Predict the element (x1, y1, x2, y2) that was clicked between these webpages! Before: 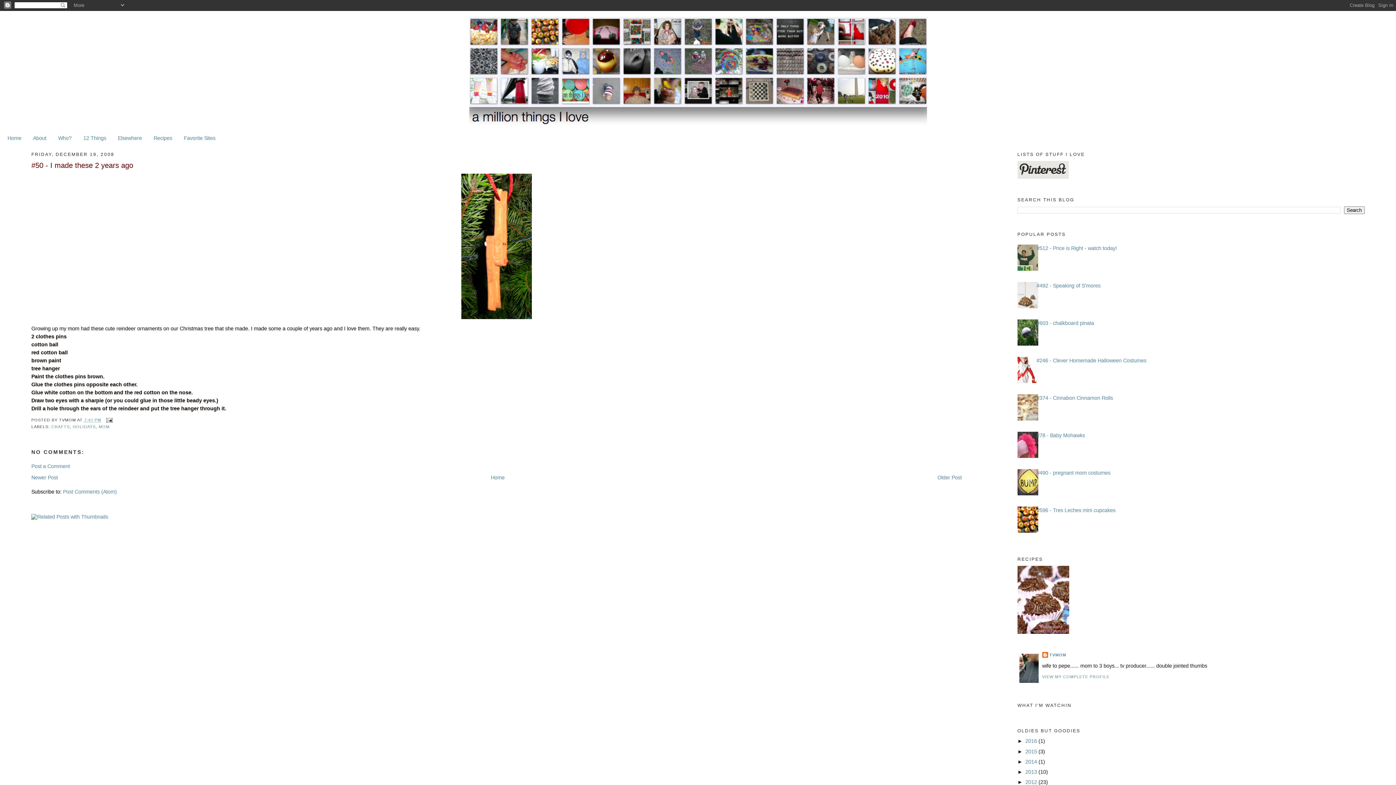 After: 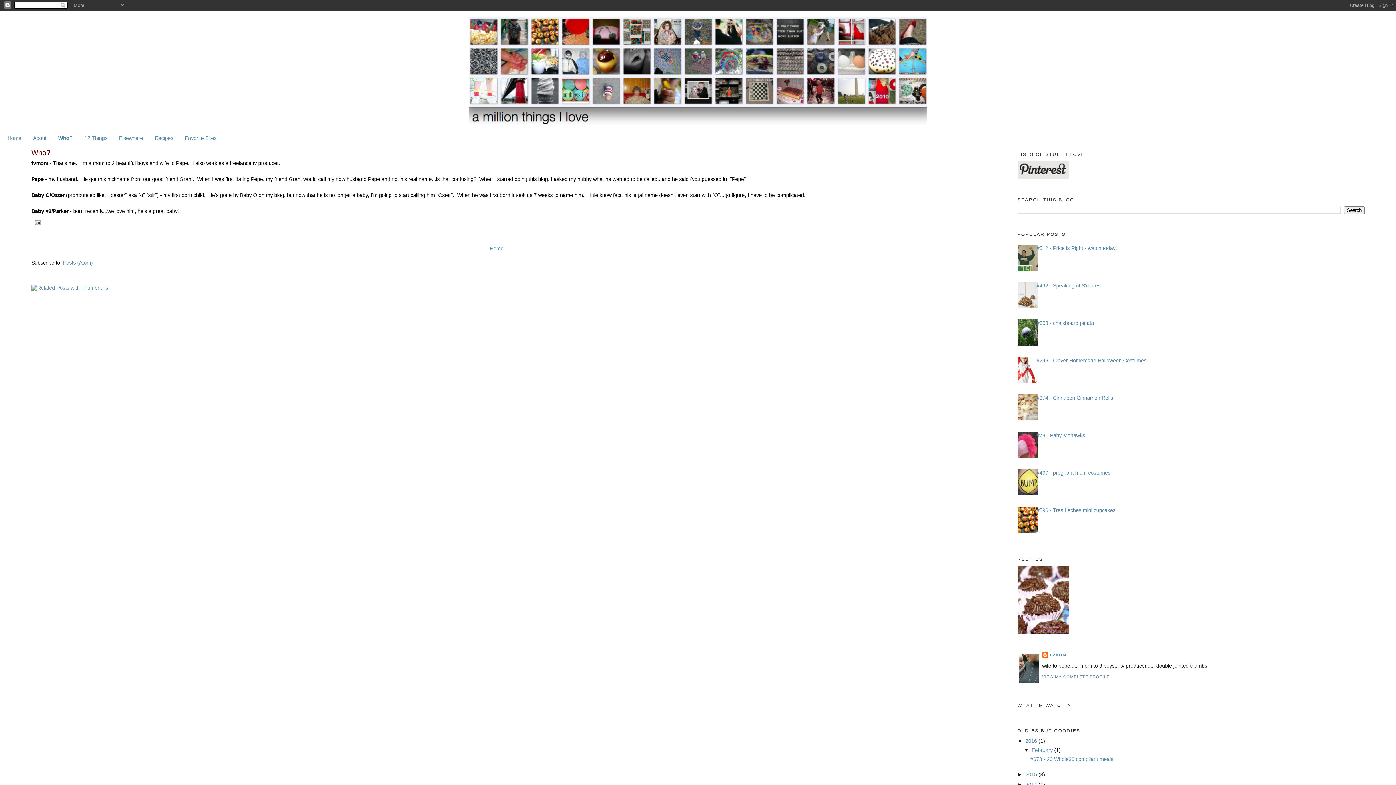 Action: bbox: (58, 135, 71, 140) label: Who?